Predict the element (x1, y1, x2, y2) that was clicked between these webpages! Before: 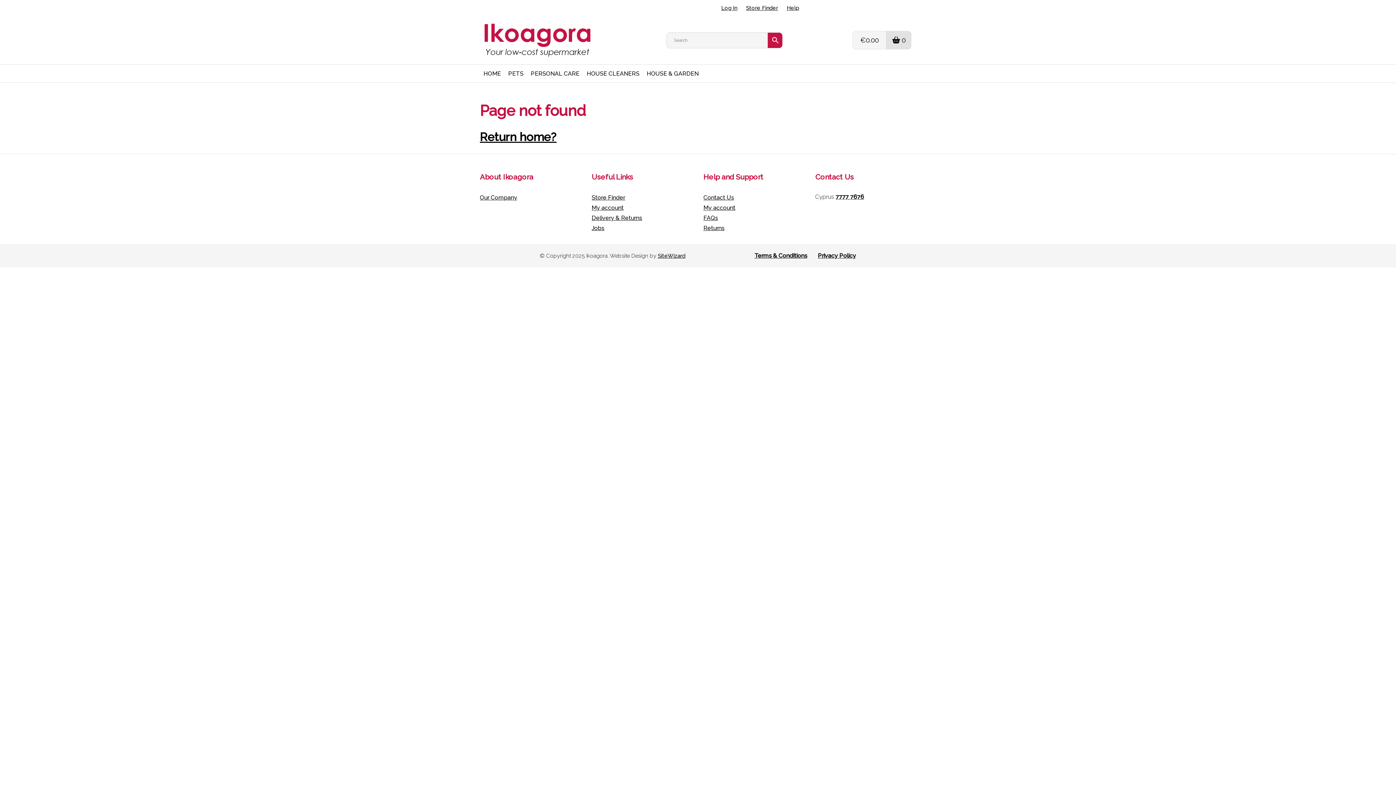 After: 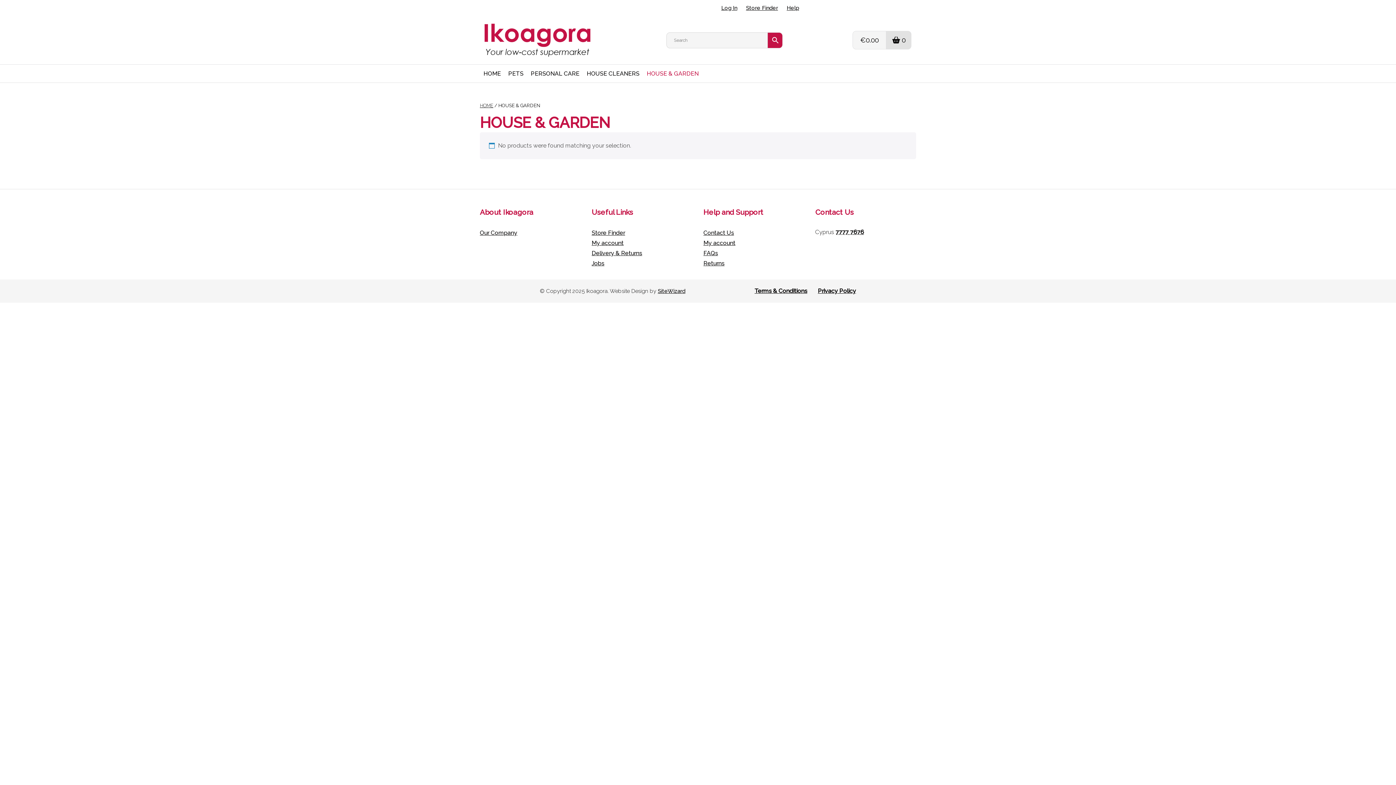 Action: label: HOUSE & GARDEN bbox: (643, 64, 702, 82)